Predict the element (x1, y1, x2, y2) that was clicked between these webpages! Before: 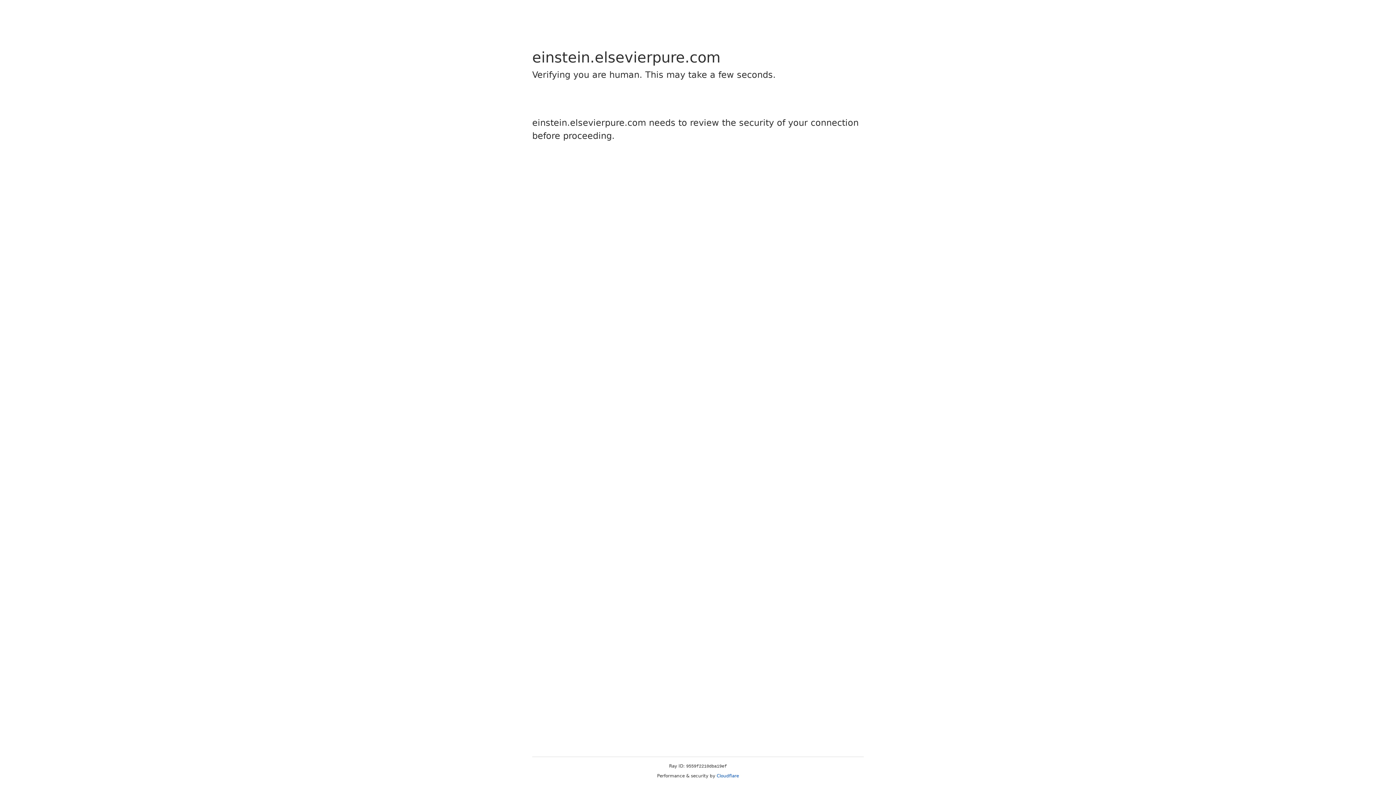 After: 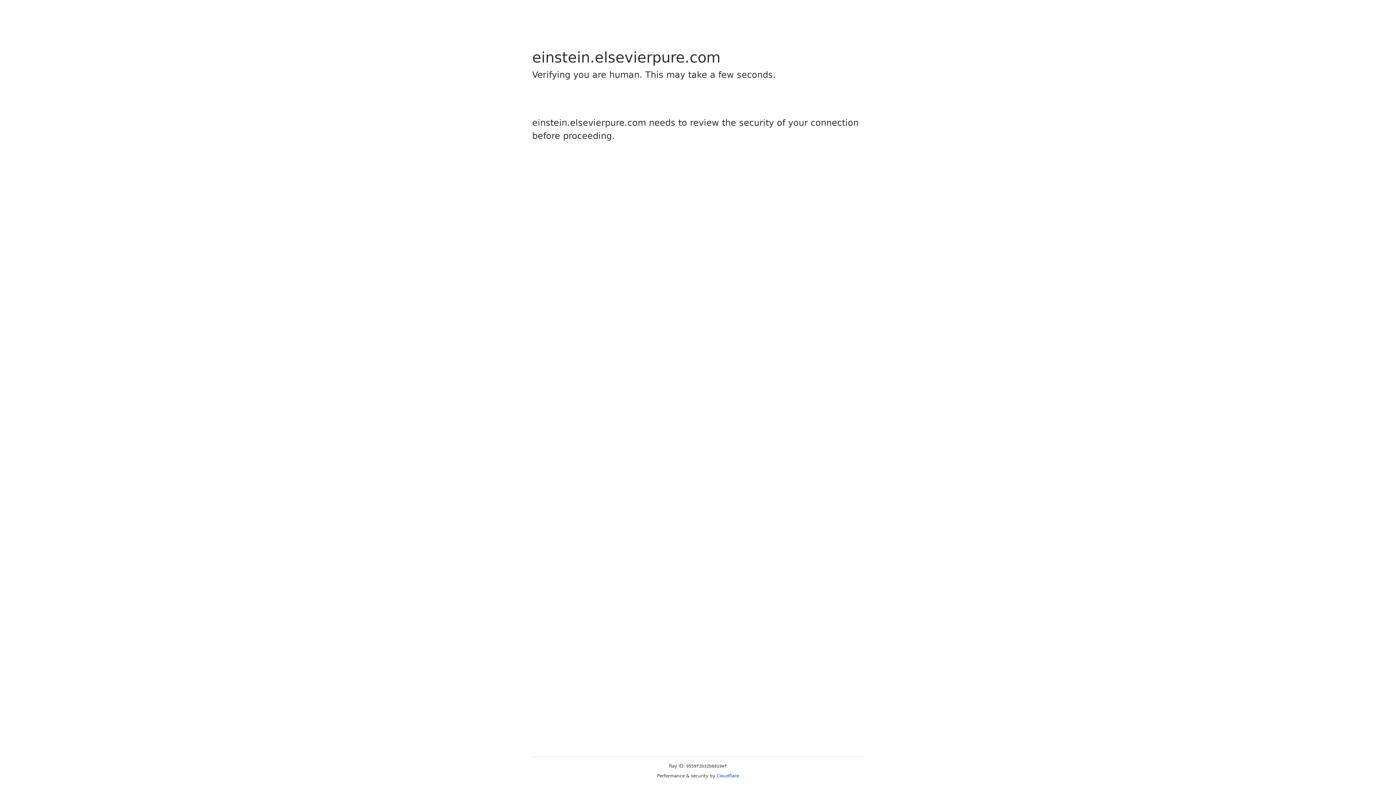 Action: bbox: (716, 773, 739, 778) label: Cloudflare